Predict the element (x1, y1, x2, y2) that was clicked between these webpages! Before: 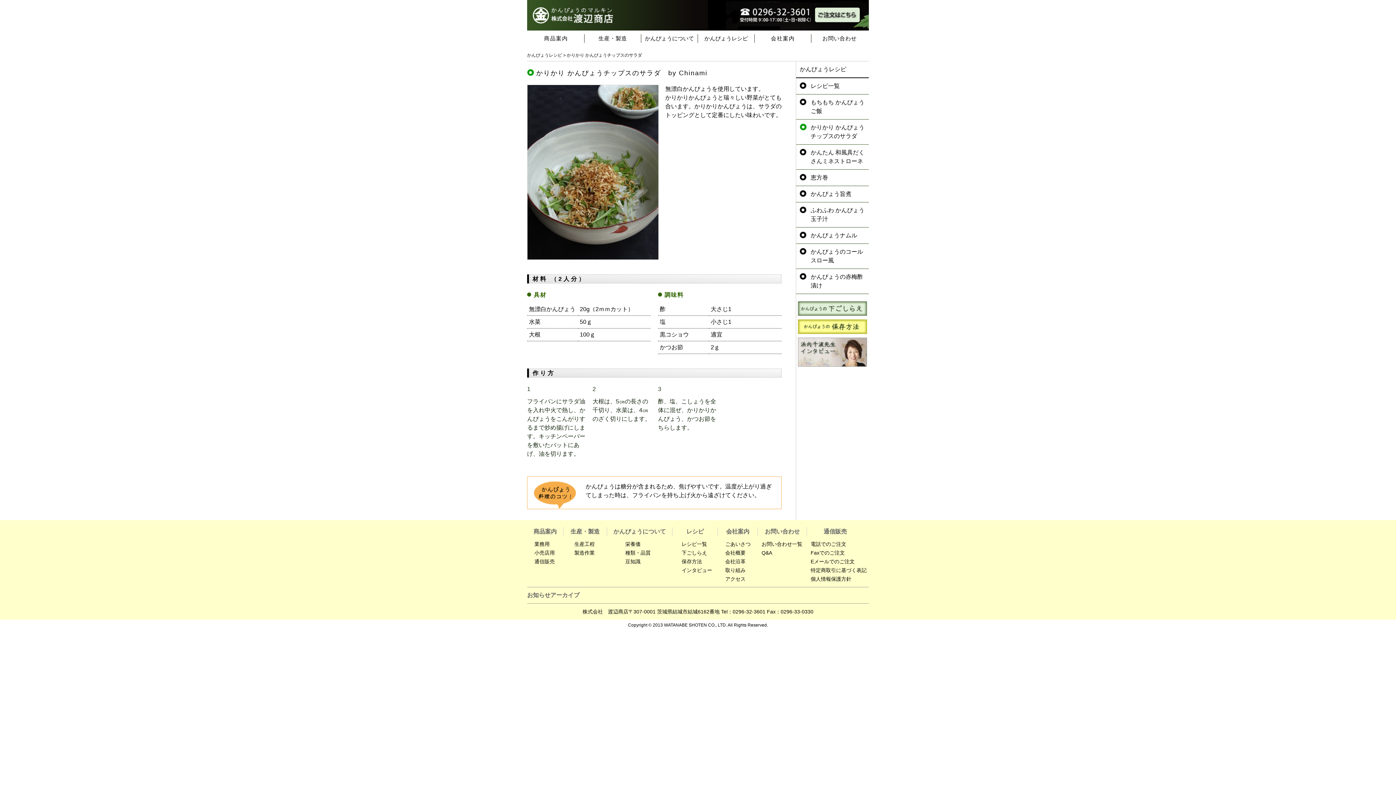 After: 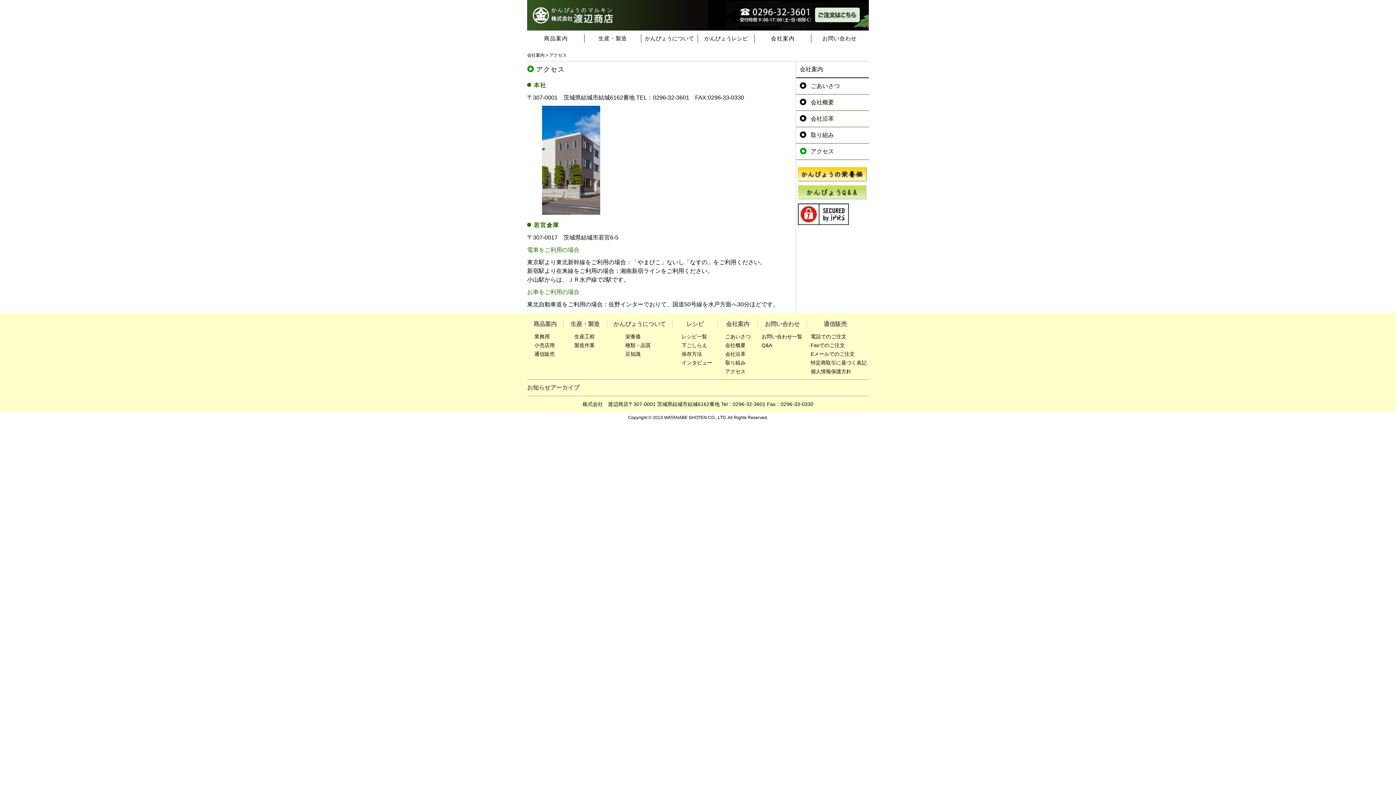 Action: label: アクセス bbox: (725, 576, 745, 582)